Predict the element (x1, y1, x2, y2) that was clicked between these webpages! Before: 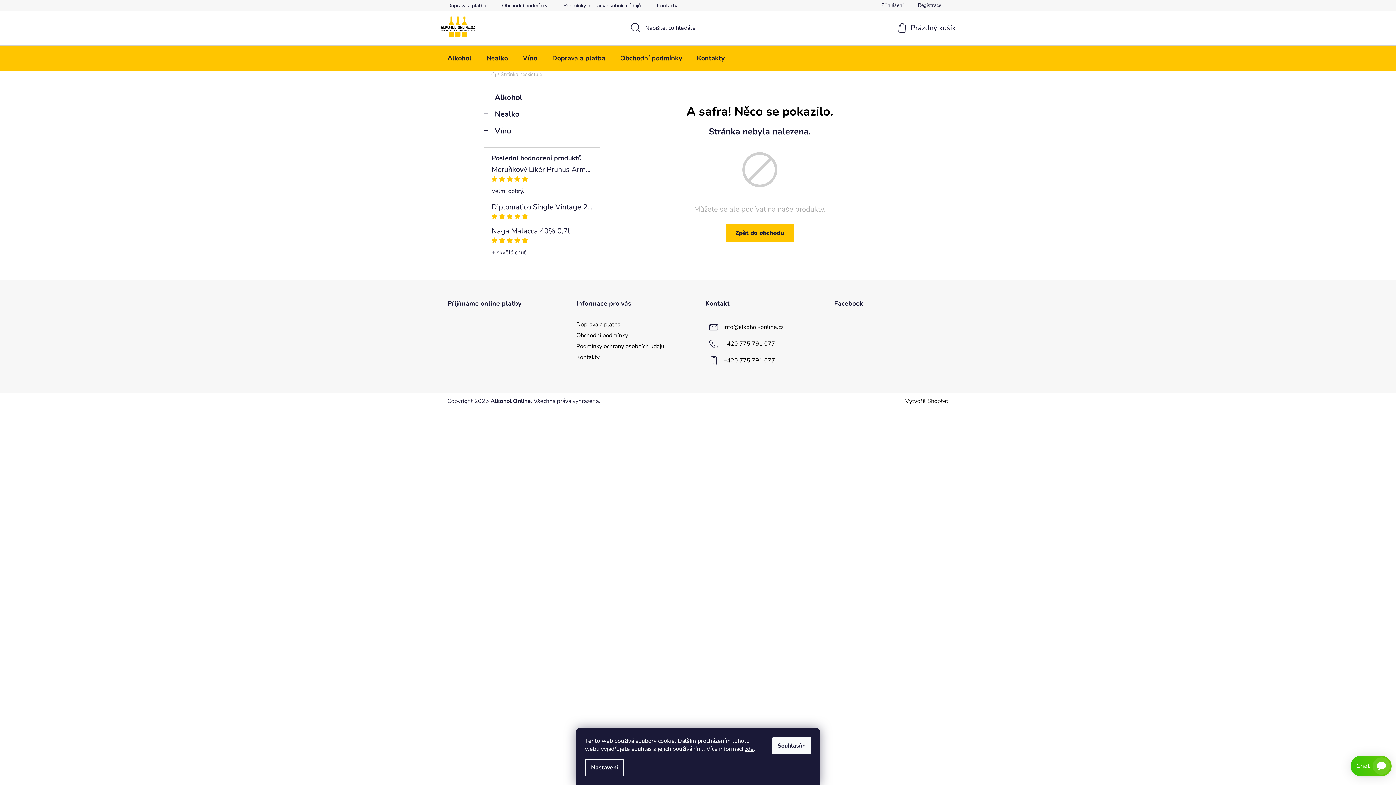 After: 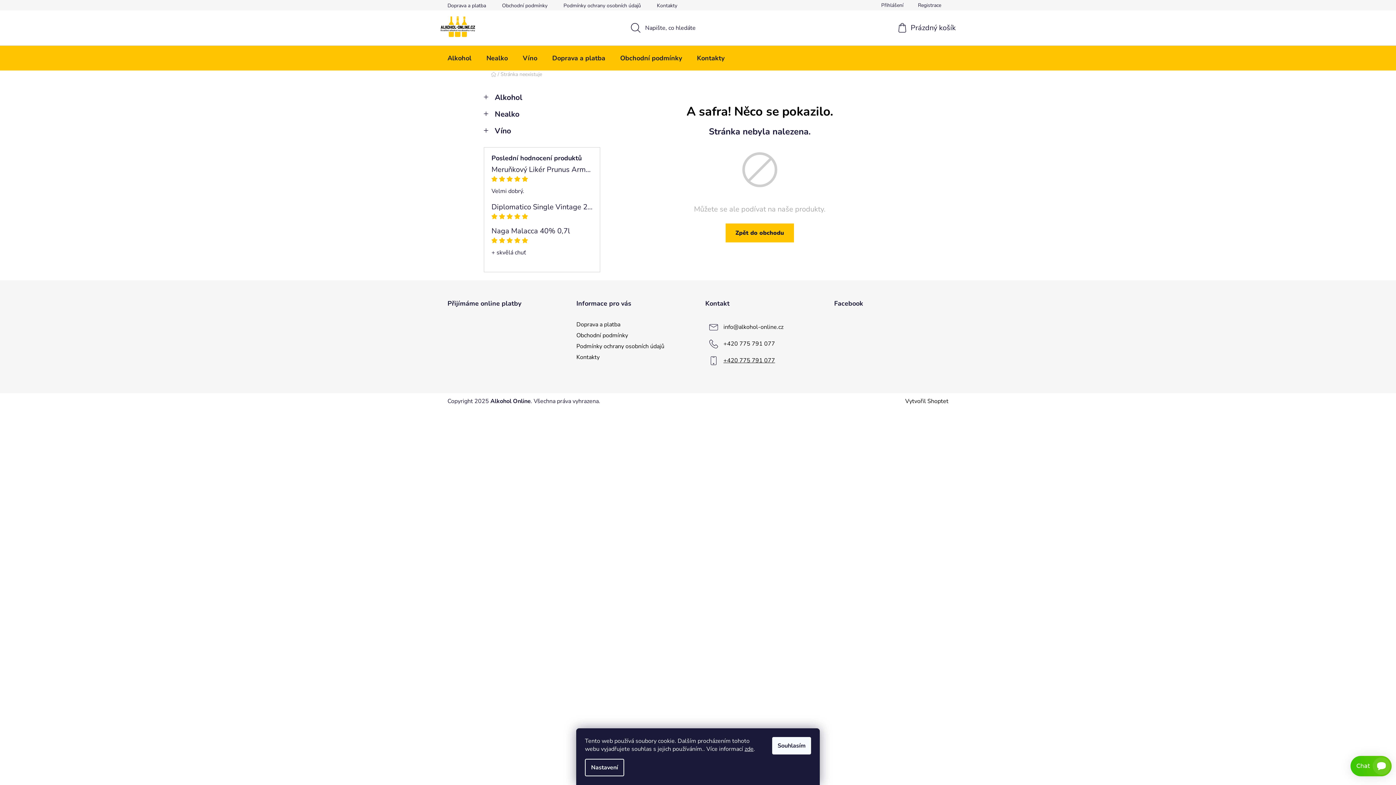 Action: bbox: (723, 356, 775, 364) label: Zavolat na +420775791077